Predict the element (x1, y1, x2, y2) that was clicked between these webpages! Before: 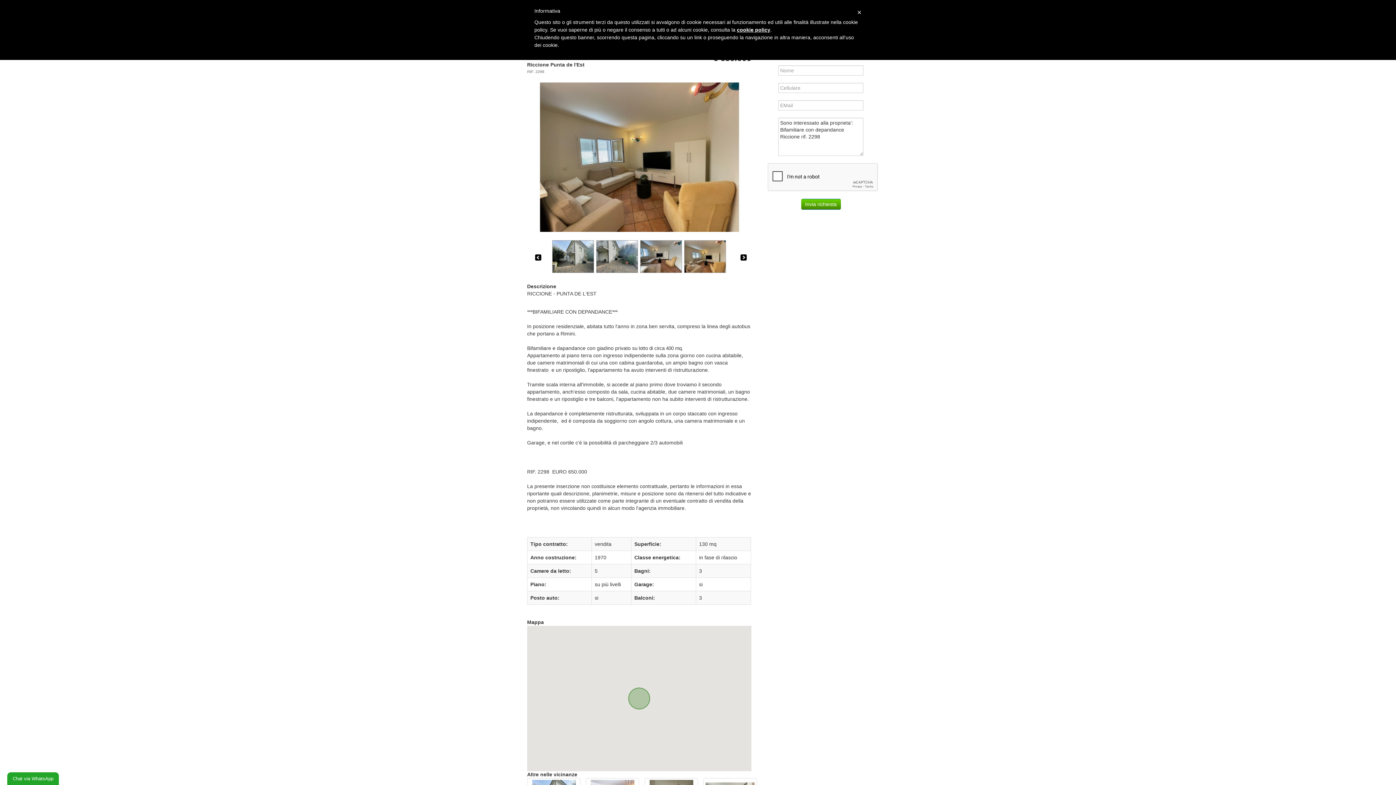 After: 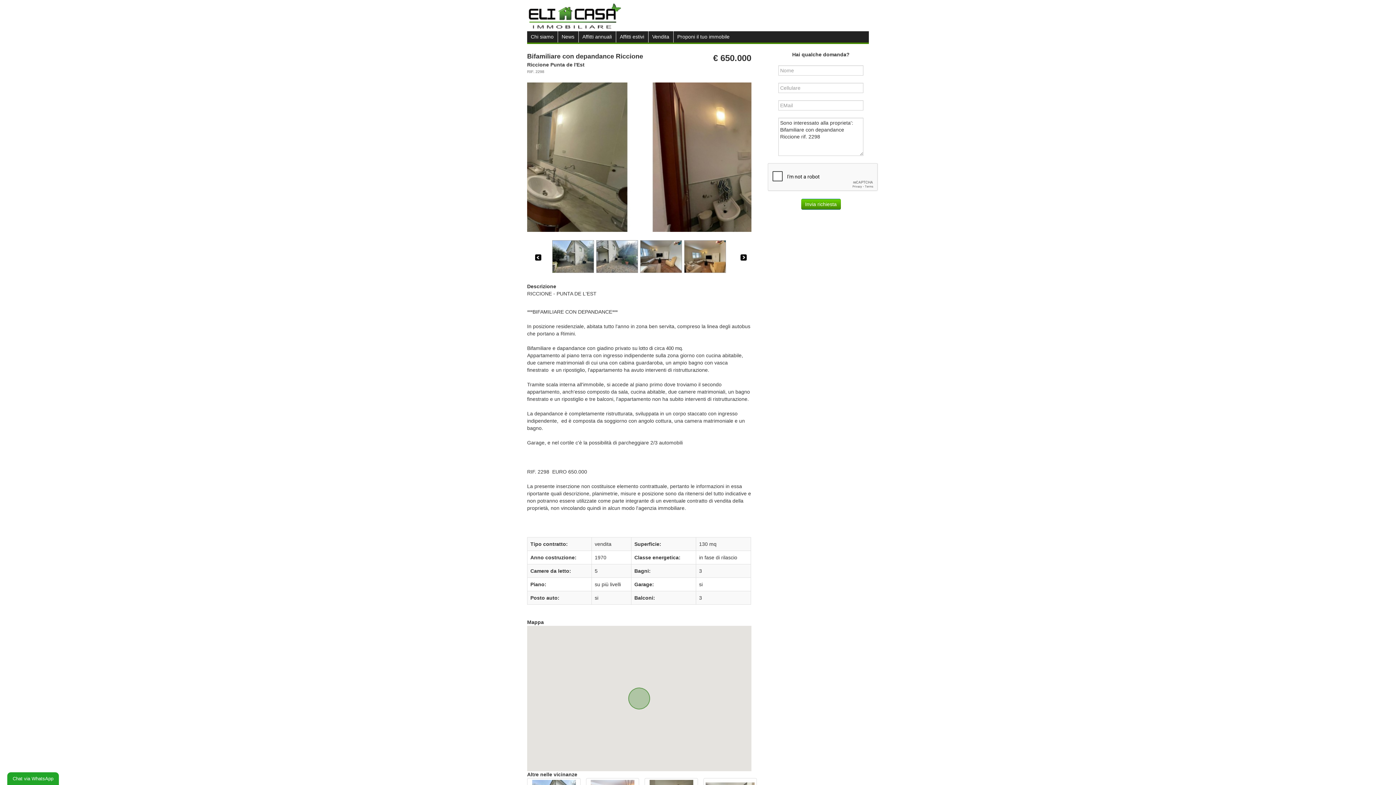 Action: bbox: (640, 253, 681, 259)